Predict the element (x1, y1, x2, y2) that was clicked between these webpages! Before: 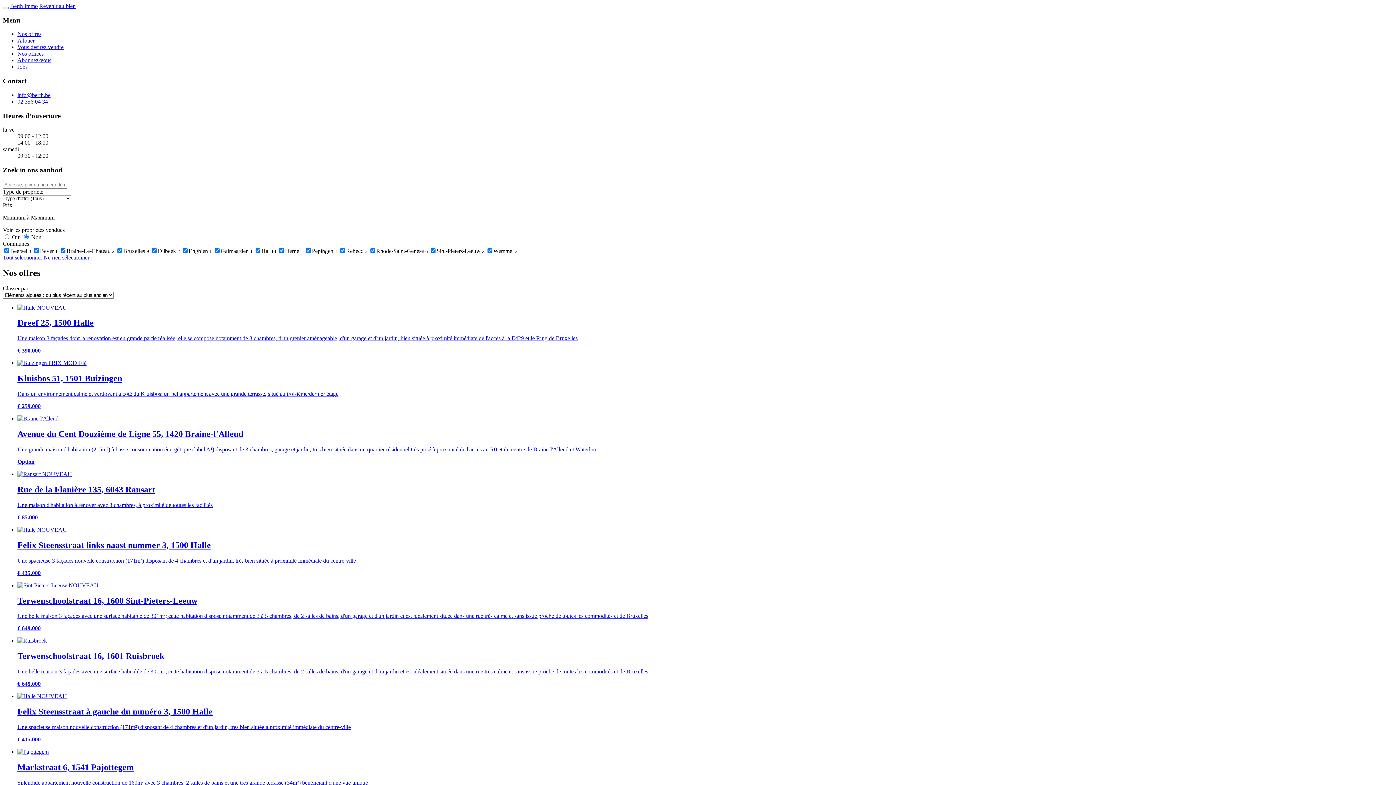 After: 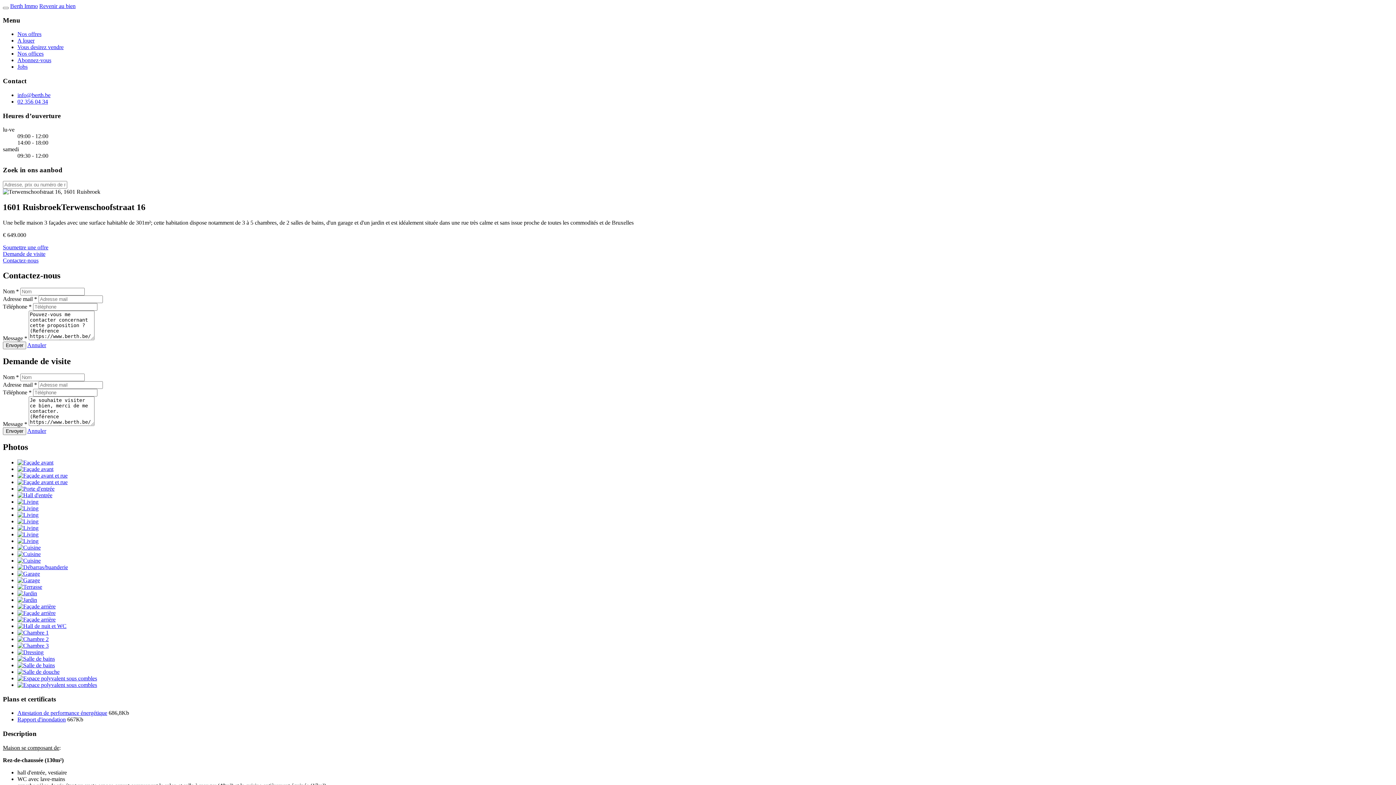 Action: label: Terwenschoofstraat 16, 1601 Ruisbroek

Une belle maison 3 façades avec une surface habitable de 301m²; cette habitation dispose notamment de 3 à 5 chambres, de 2 salles de bains, d'un garage et d'un jardin et est idéalement située dans une rue très calme et sans issue proche de toutes les commodités et de Bruxelles

€ 649.000 bbox: (17, 637, 1393, 687)